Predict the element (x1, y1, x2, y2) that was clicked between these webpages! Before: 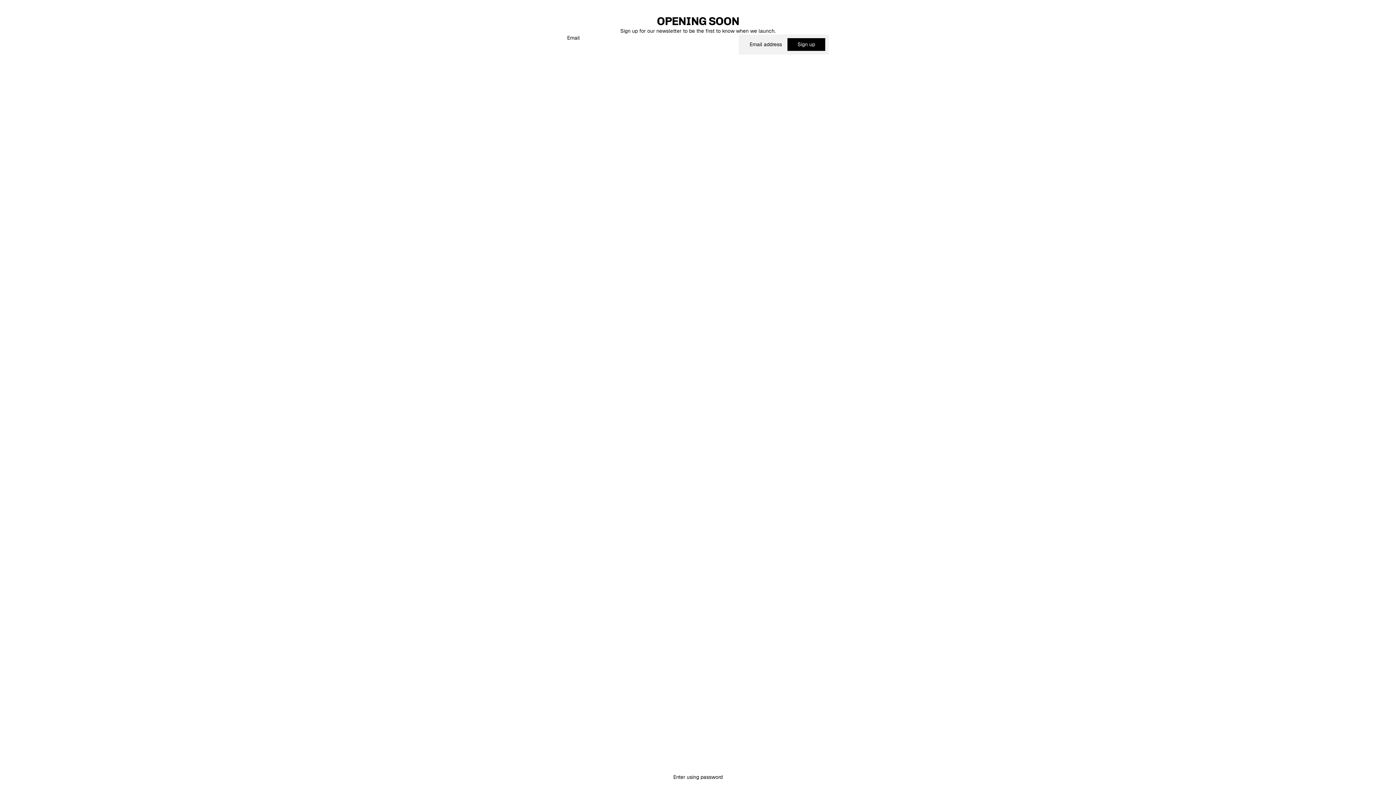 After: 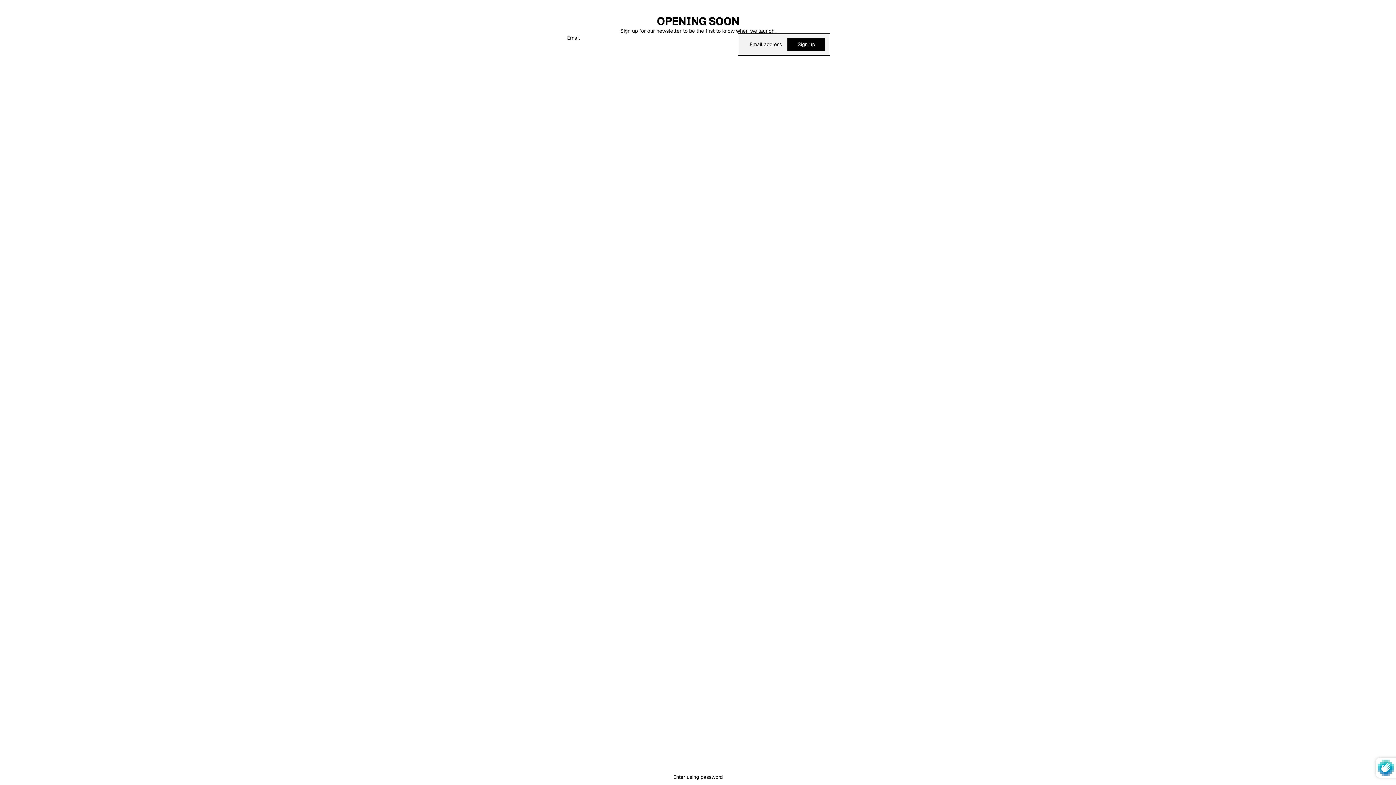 Action: label: Sign up bbox: (787, 38, 825, 50)